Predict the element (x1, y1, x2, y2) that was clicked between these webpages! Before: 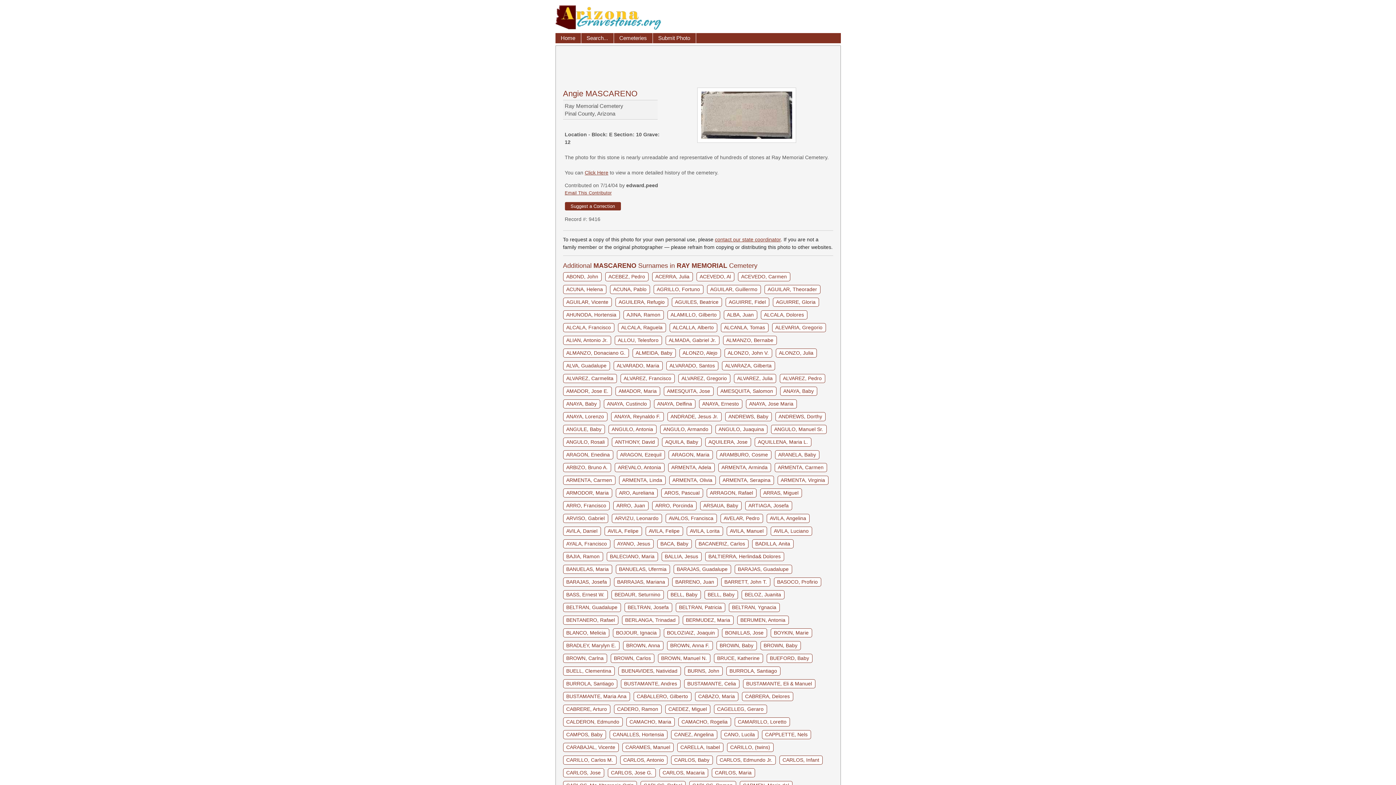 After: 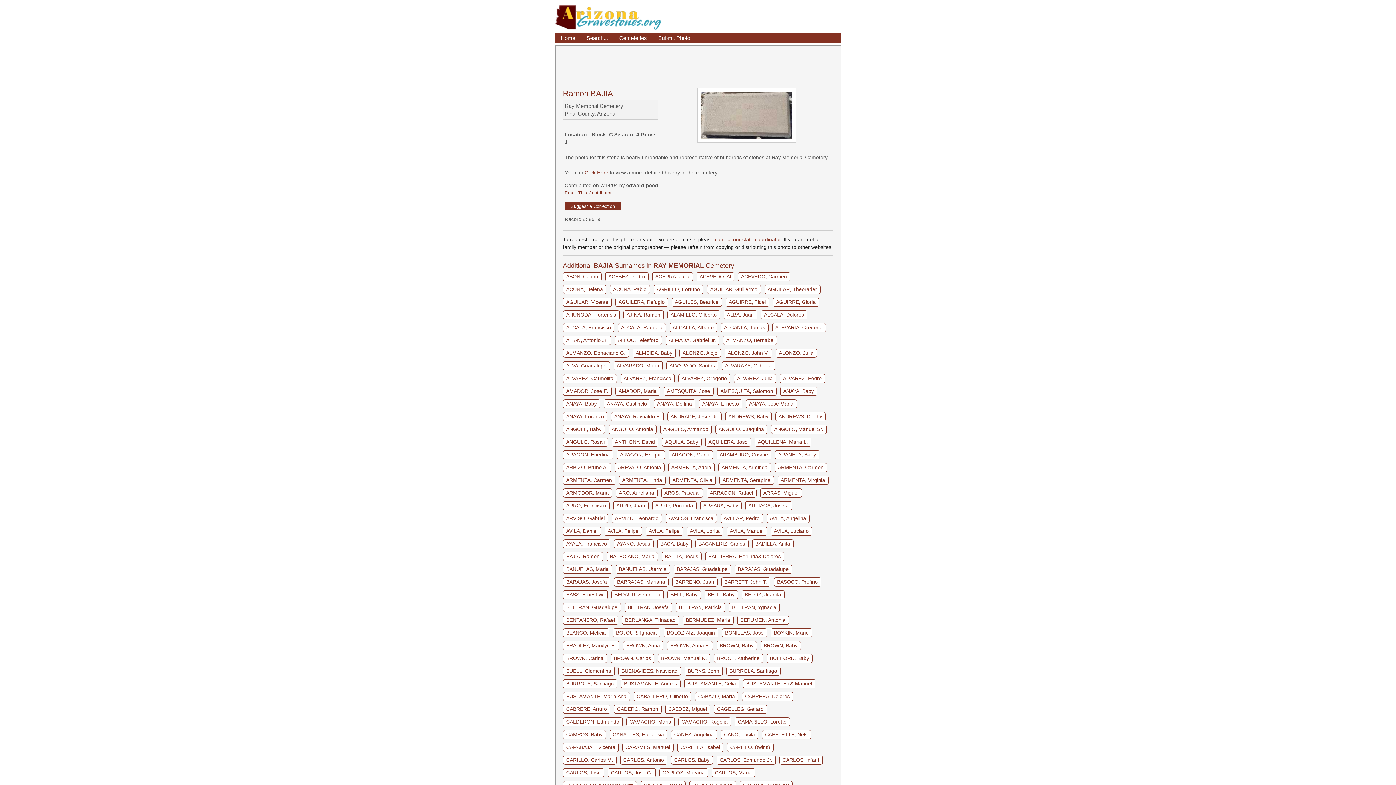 Action: bbox: (563, 552, 603, 561) label: BAJIA, Ramon